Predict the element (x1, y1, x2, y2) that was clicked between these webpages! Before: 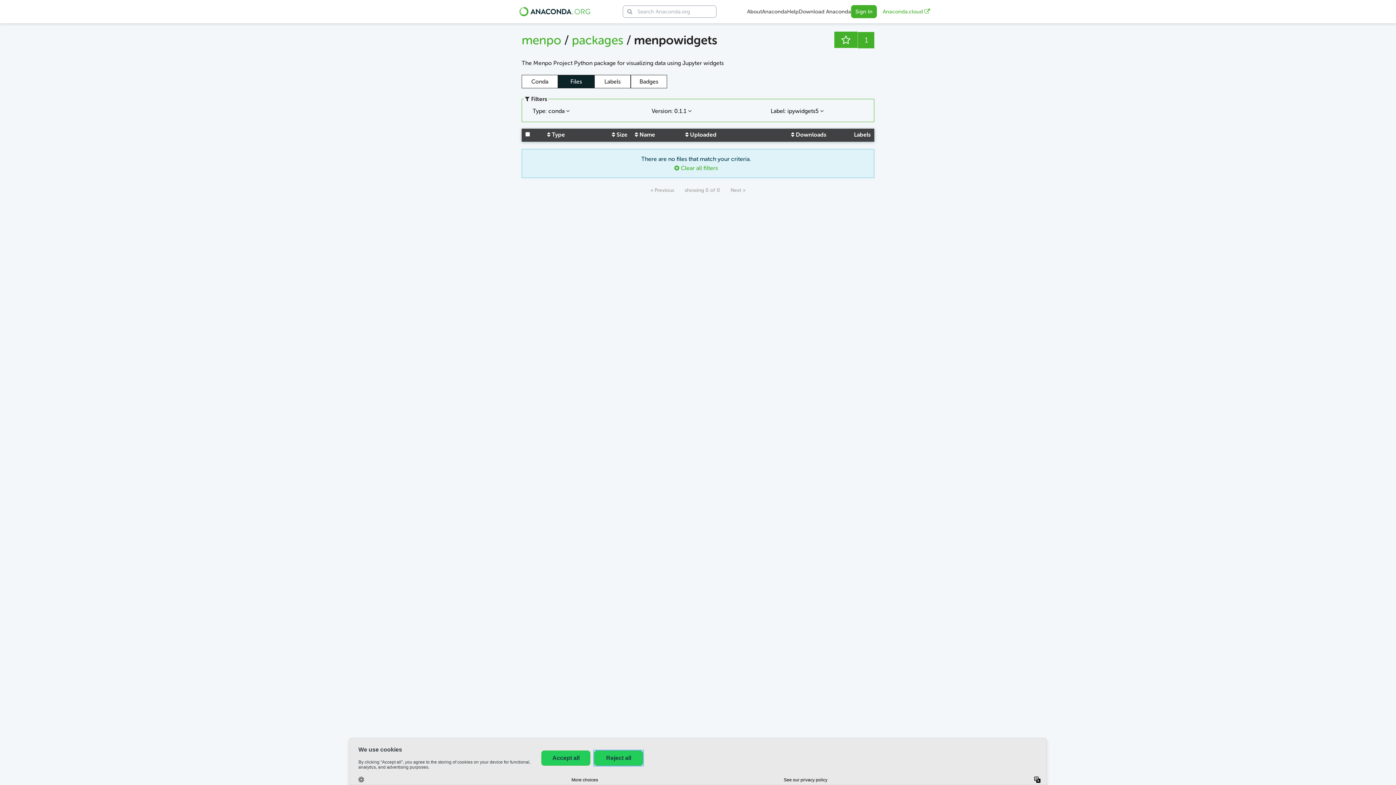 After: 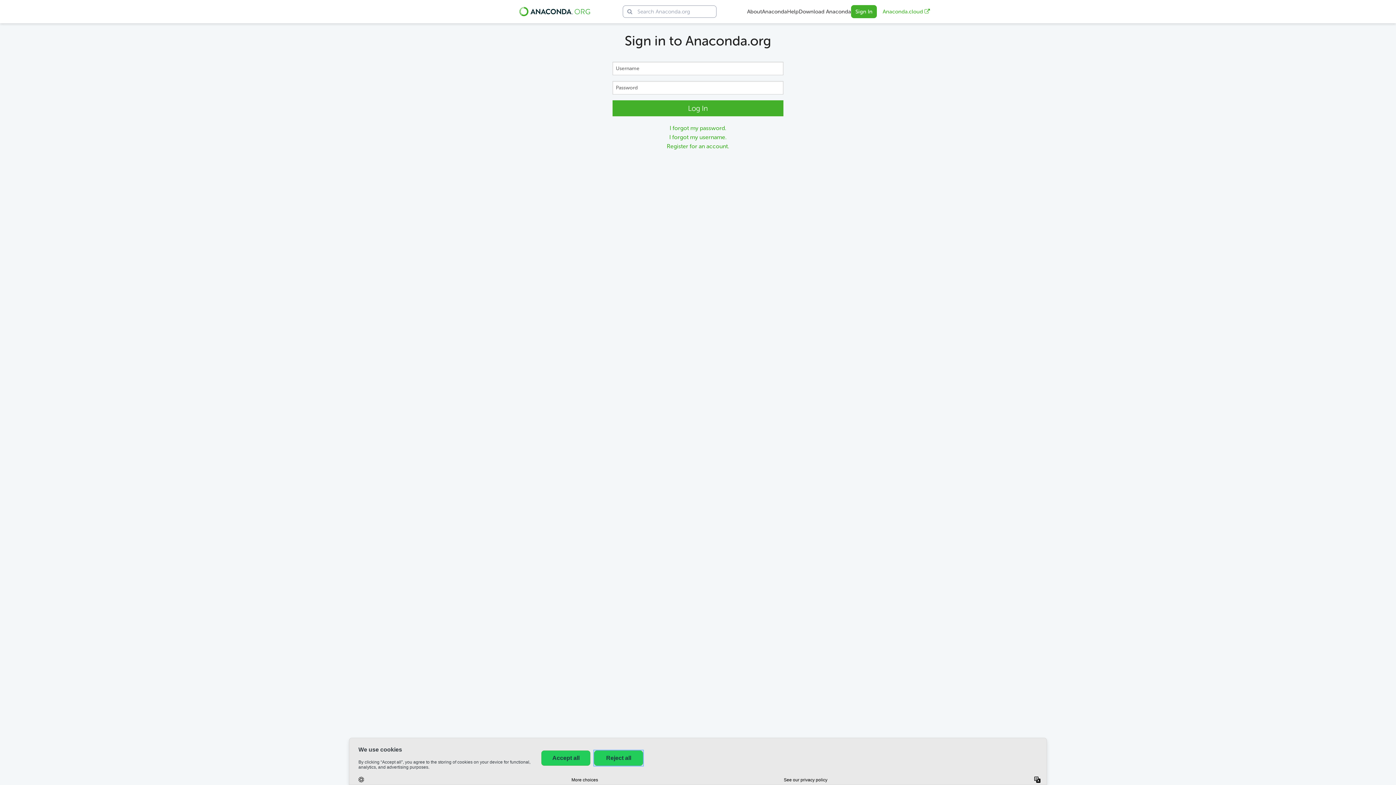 Action: label: Sign In bbox: (851, 5, 877, 18)